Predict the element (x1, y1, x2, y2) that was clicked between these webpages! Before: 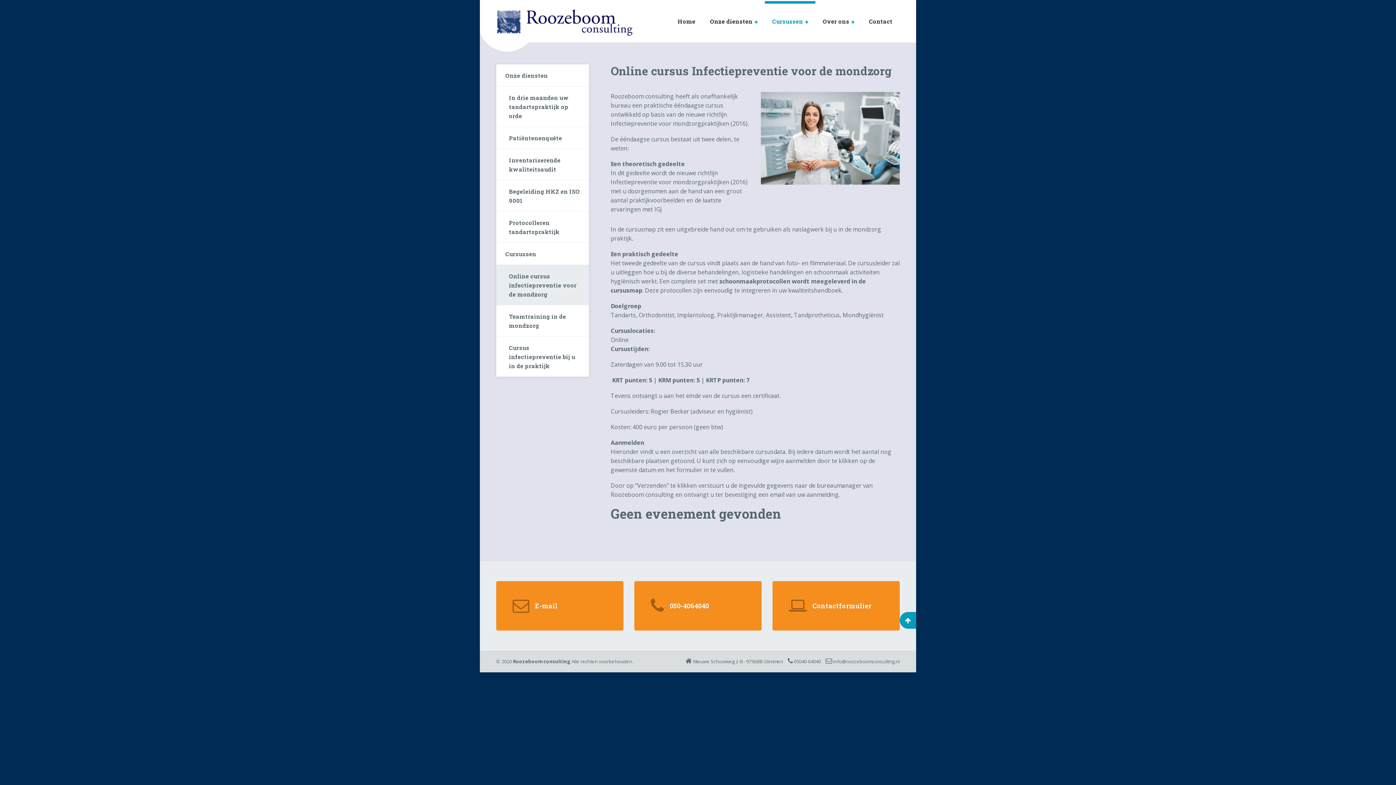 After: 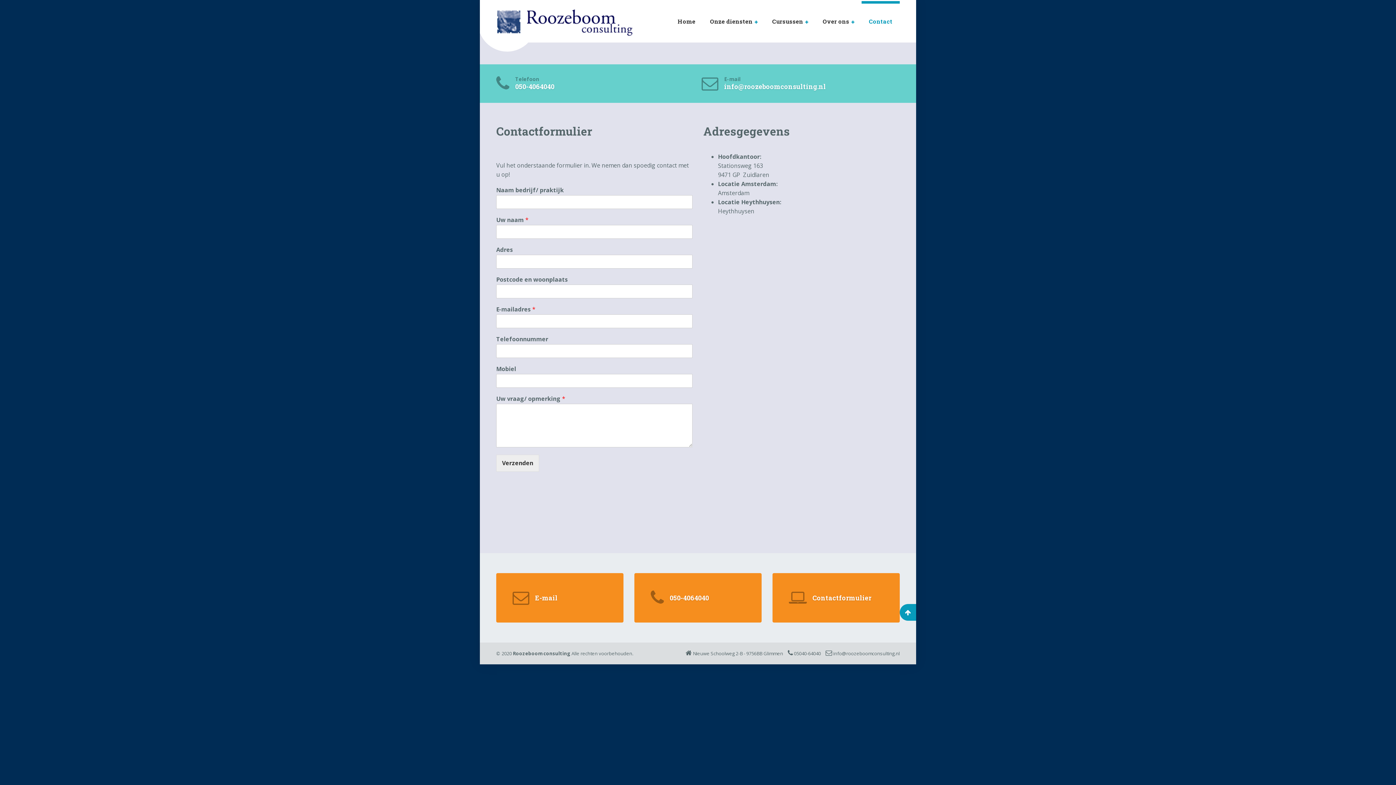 Action: label: Contactformulier bbox: (789, 597, 883, 614)